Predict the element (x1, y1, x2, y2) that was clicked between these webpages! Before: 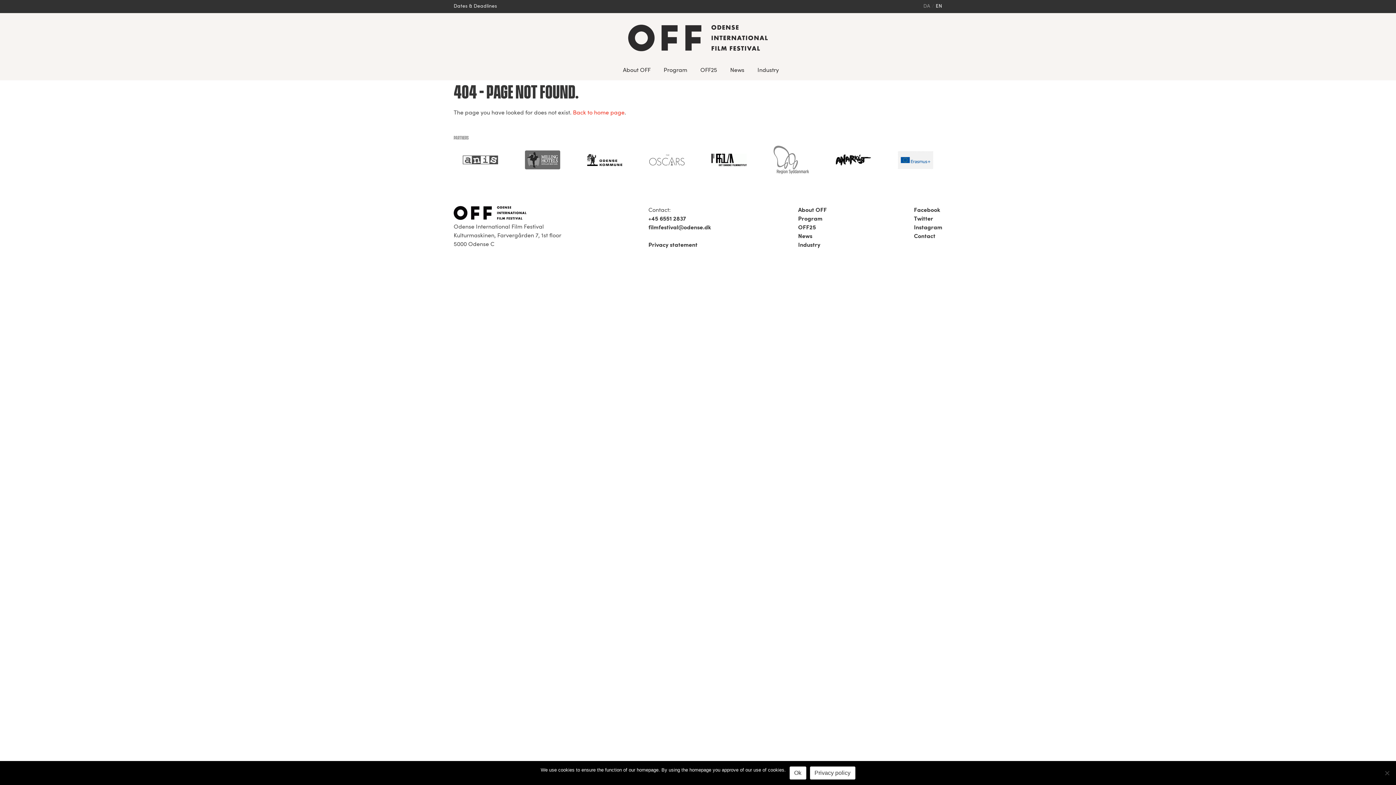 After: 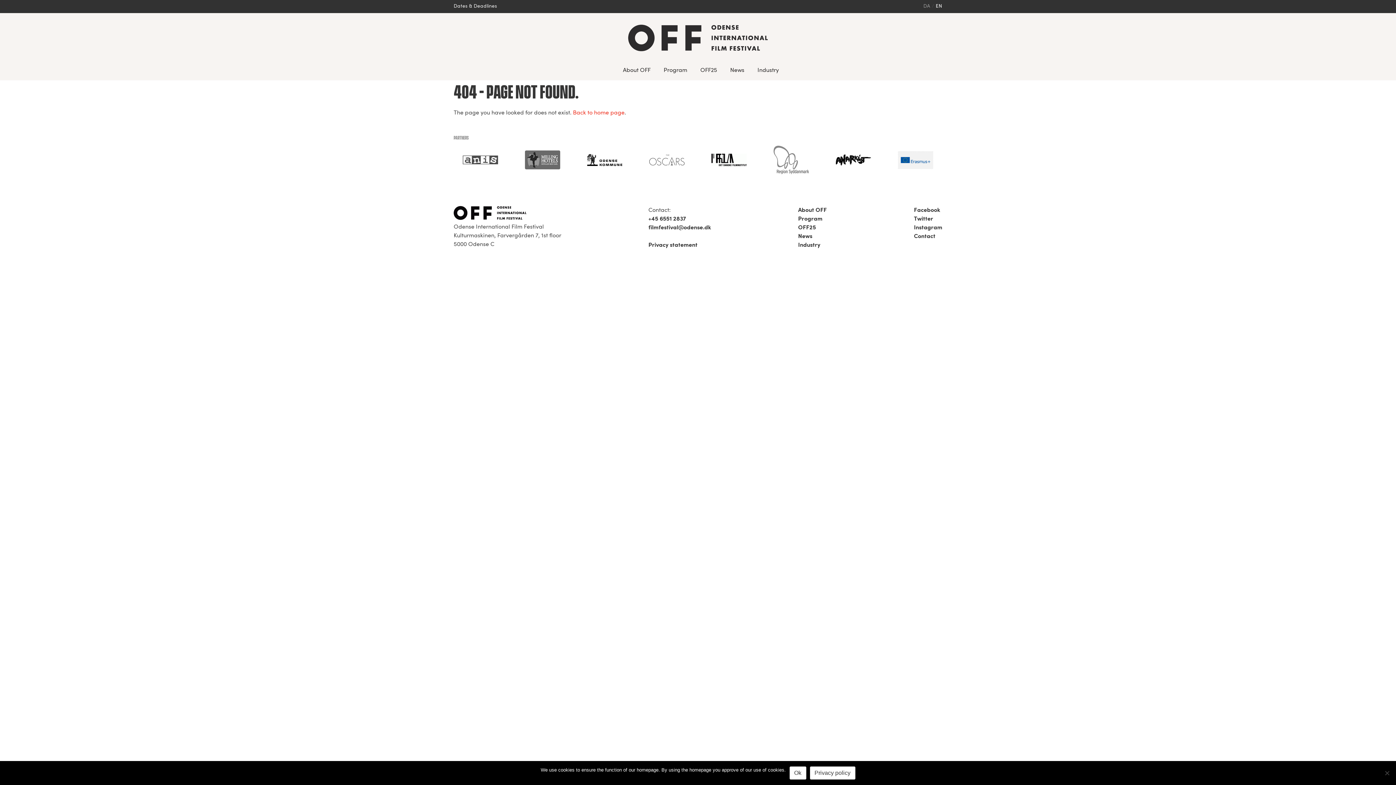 Action: bbox: (760, 144, 822, 178)